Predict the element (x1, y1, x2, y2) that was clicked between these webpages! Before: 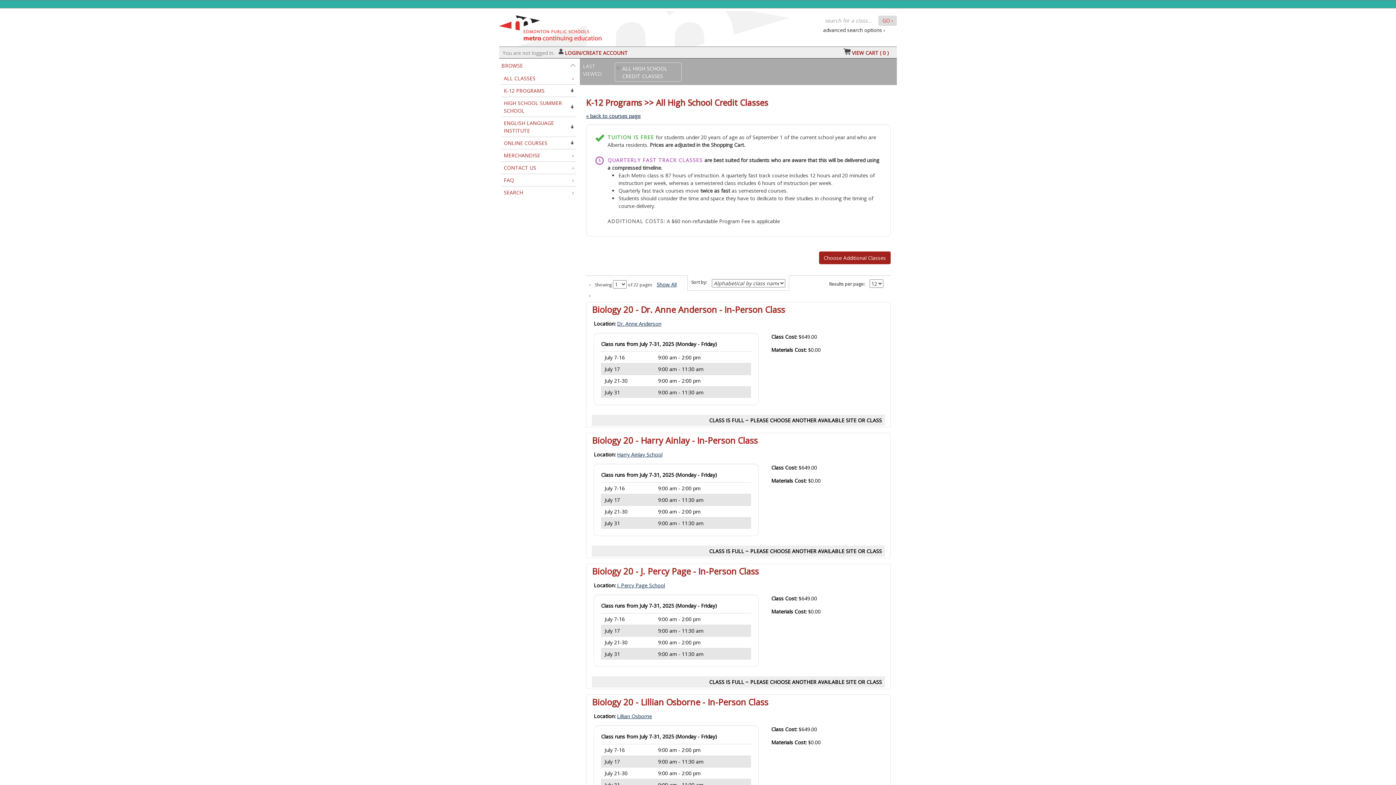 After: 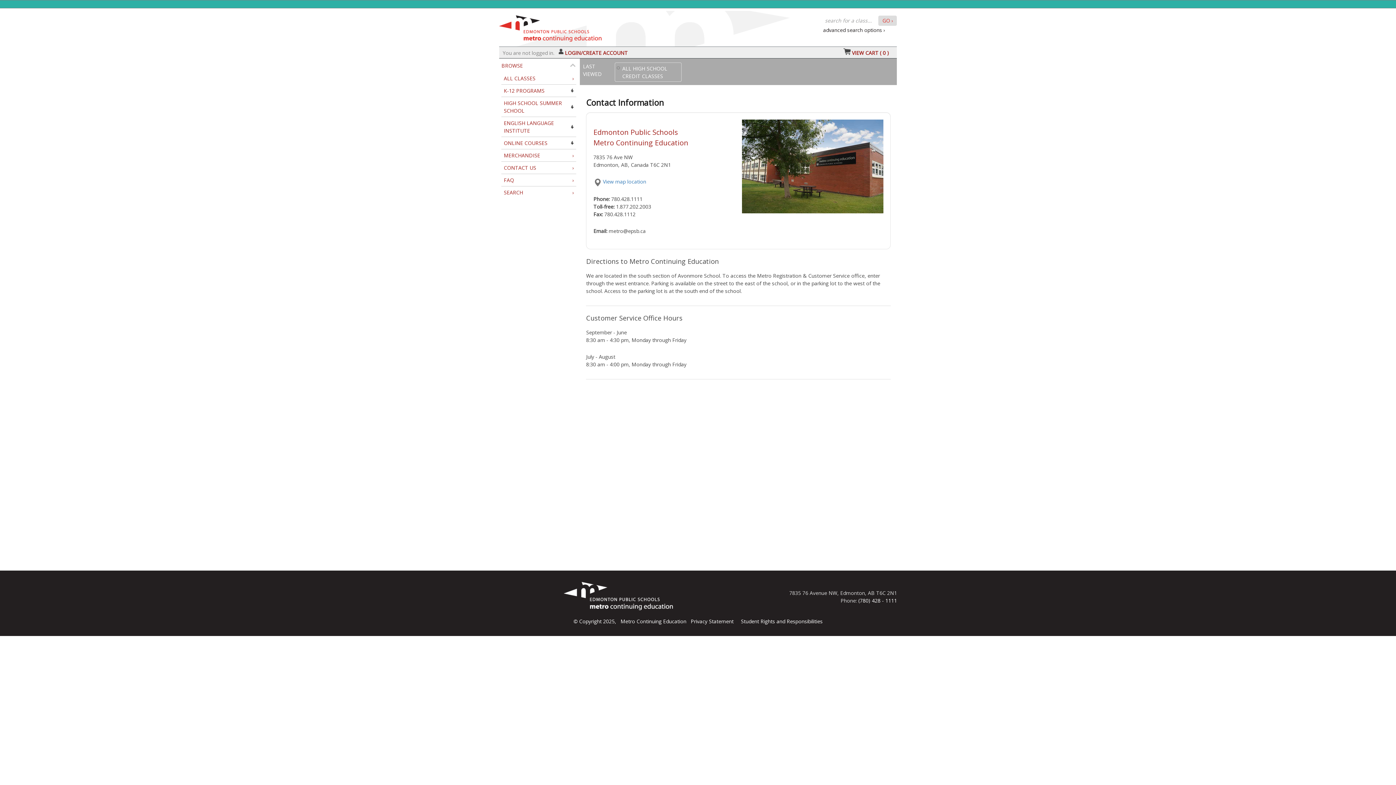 Action: bbox: (503, 163, 574, 171) label: CONTACT US
›